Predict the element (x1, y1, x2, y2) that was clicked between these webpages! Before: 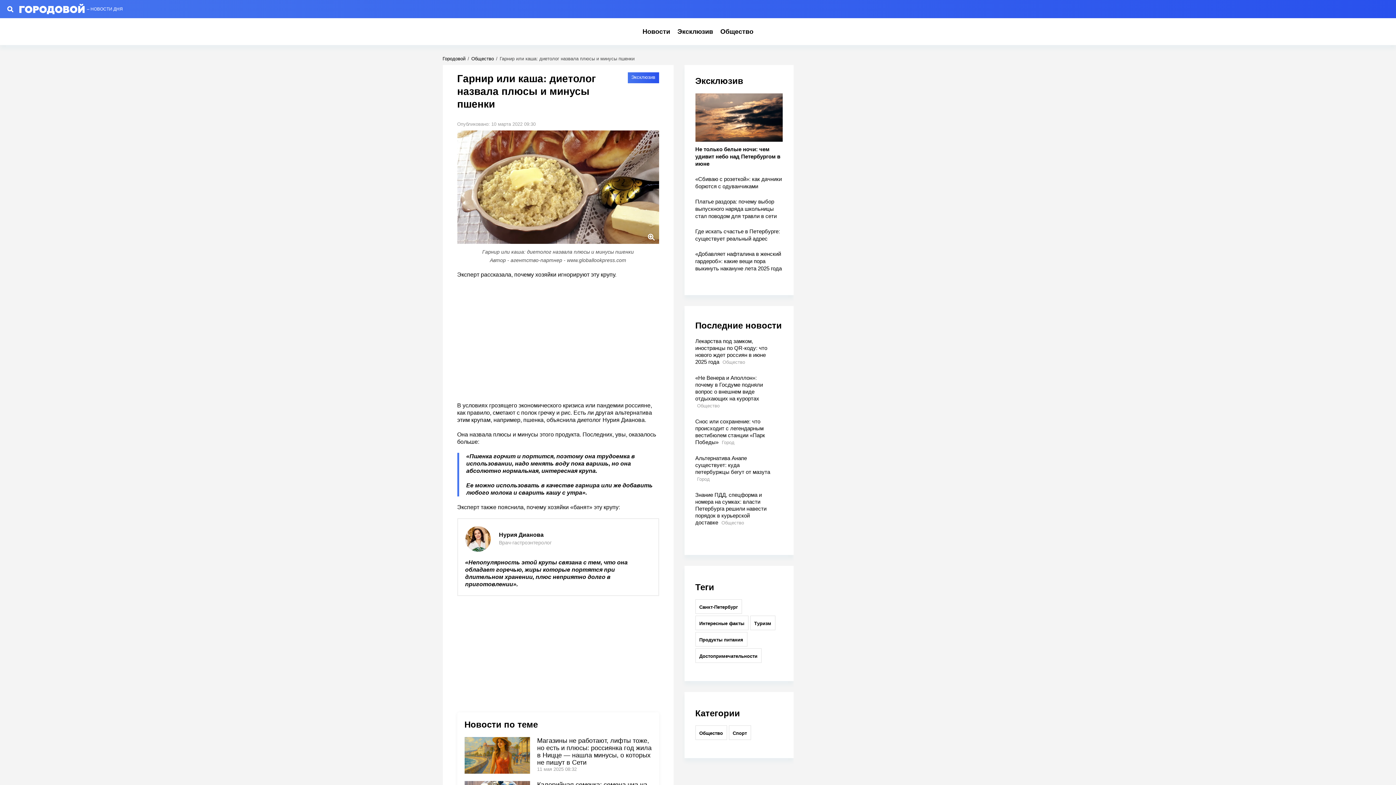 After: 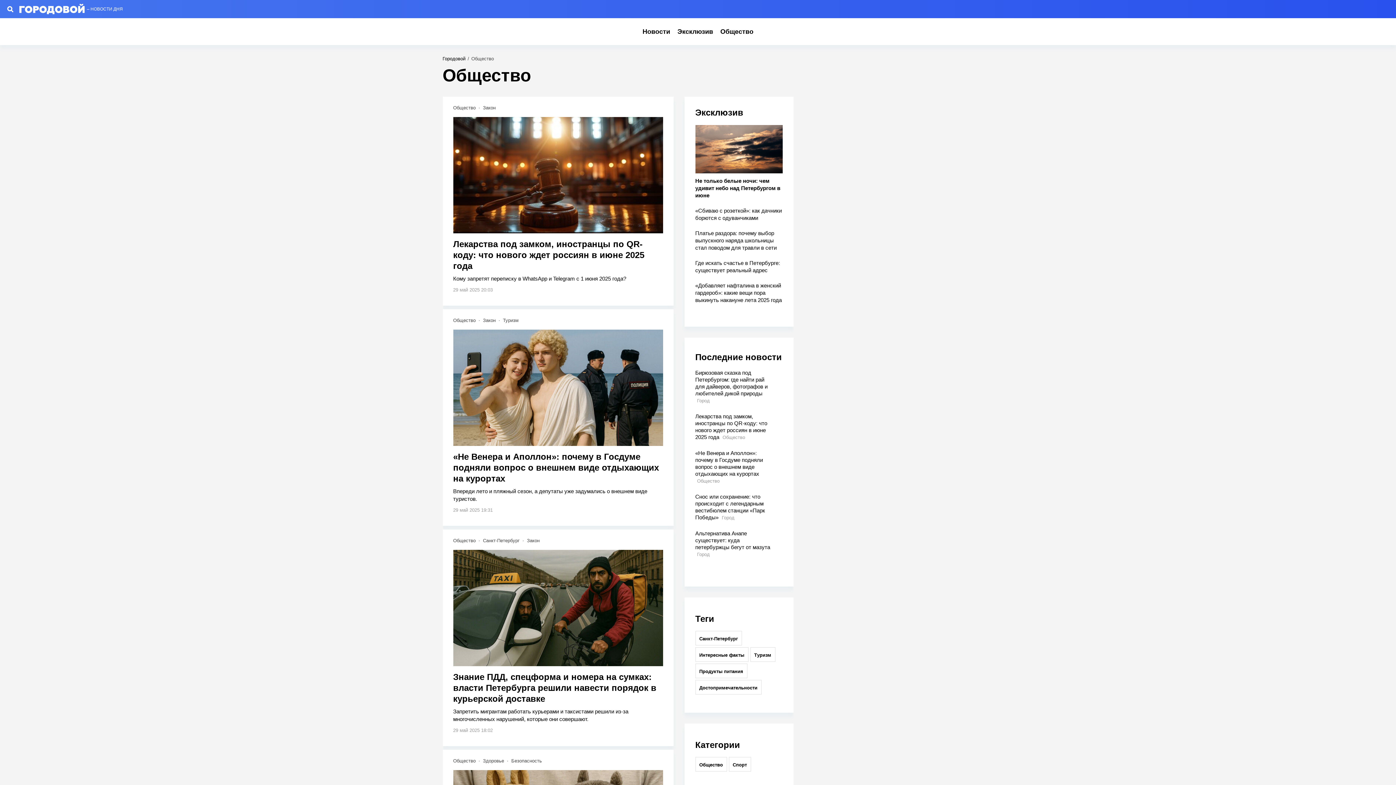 Action: bbox: (720, 28, 753, 35) label: Общество